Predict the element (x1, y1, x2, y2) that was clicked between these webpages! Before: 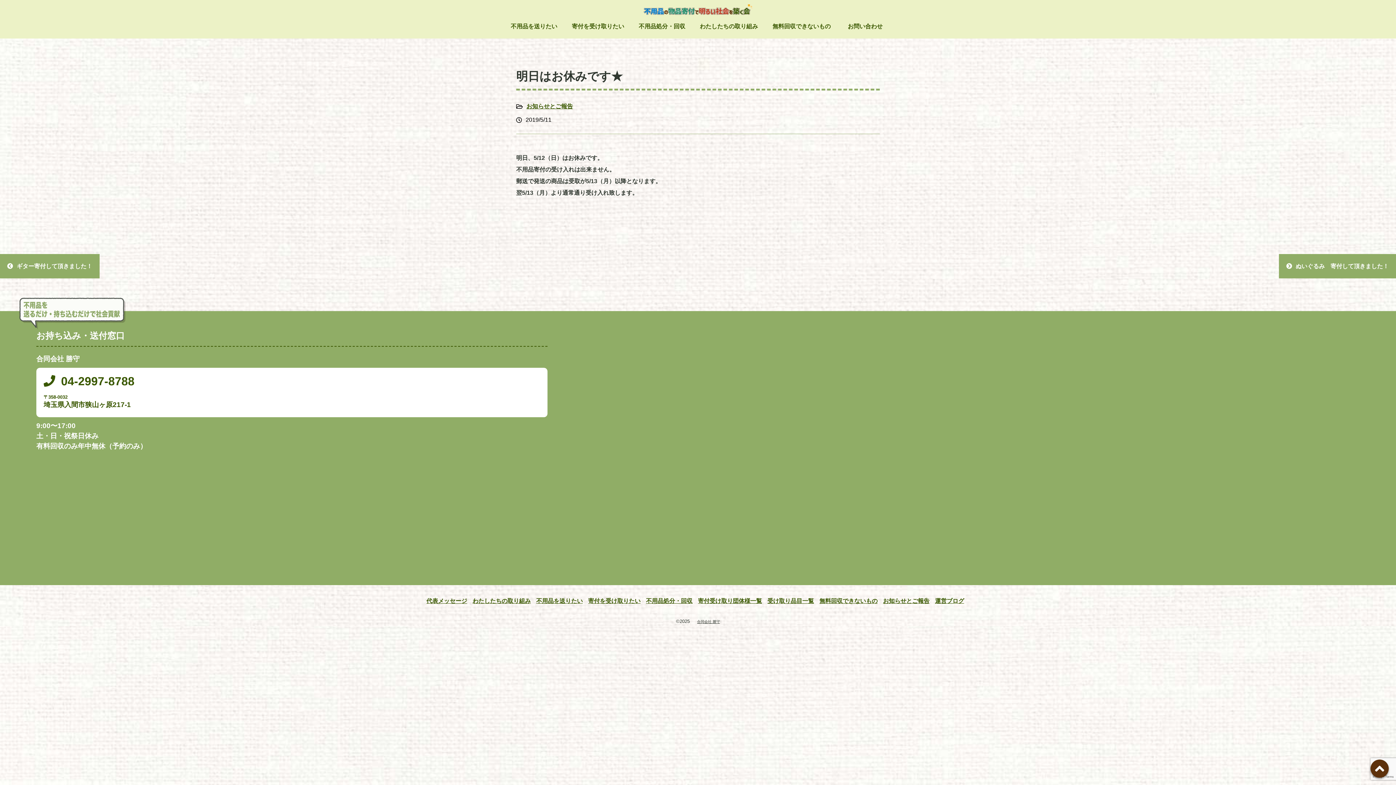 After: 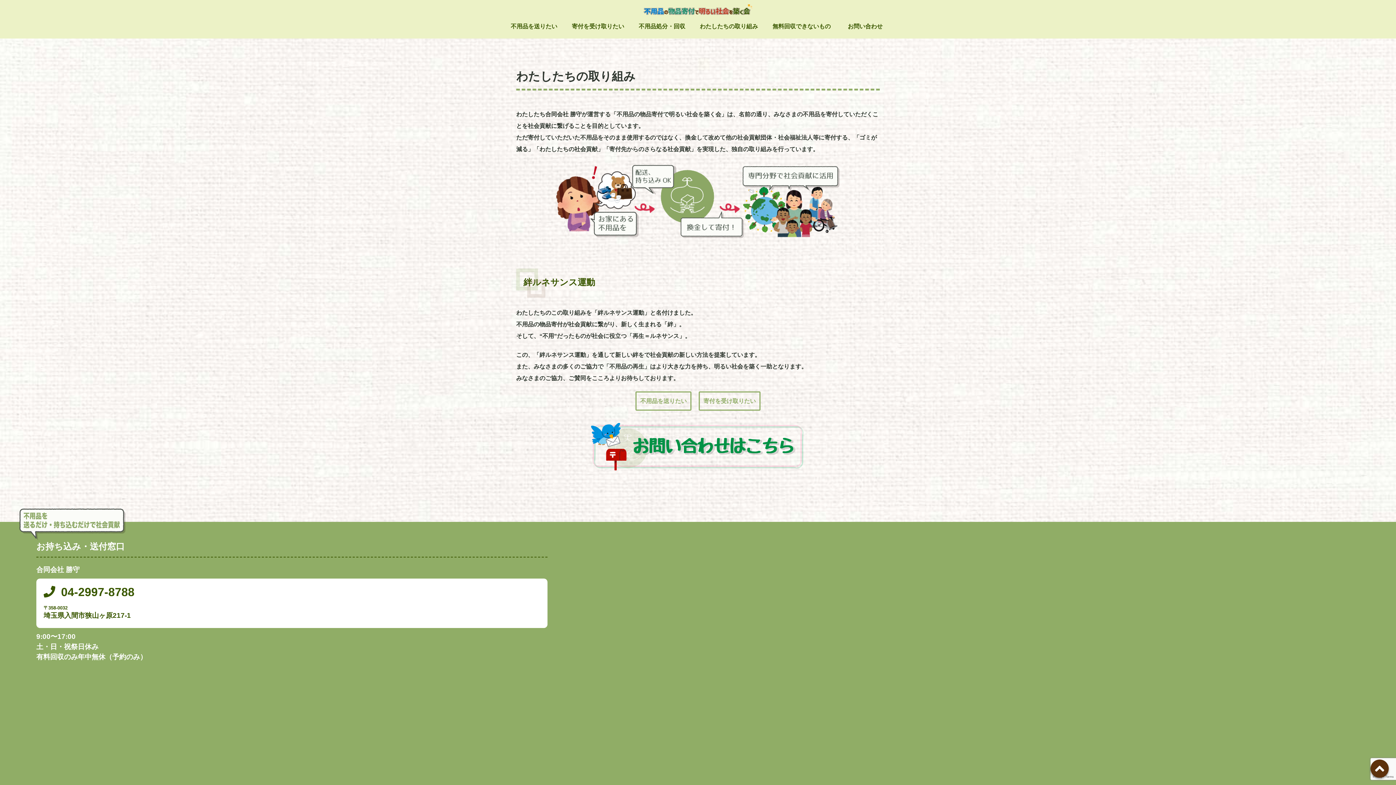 Action: bbox: (692, 17, 765, 34) label: わたしたちの取り組み